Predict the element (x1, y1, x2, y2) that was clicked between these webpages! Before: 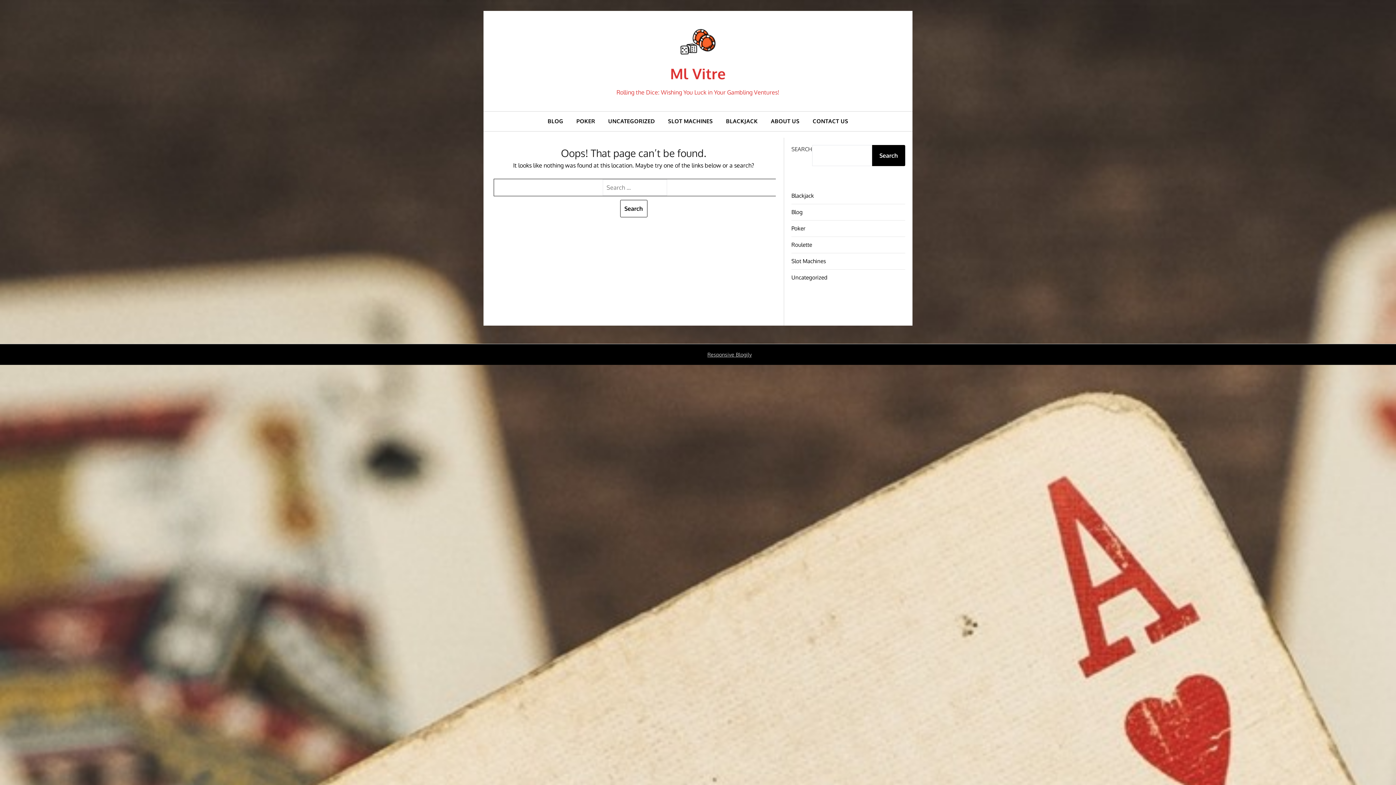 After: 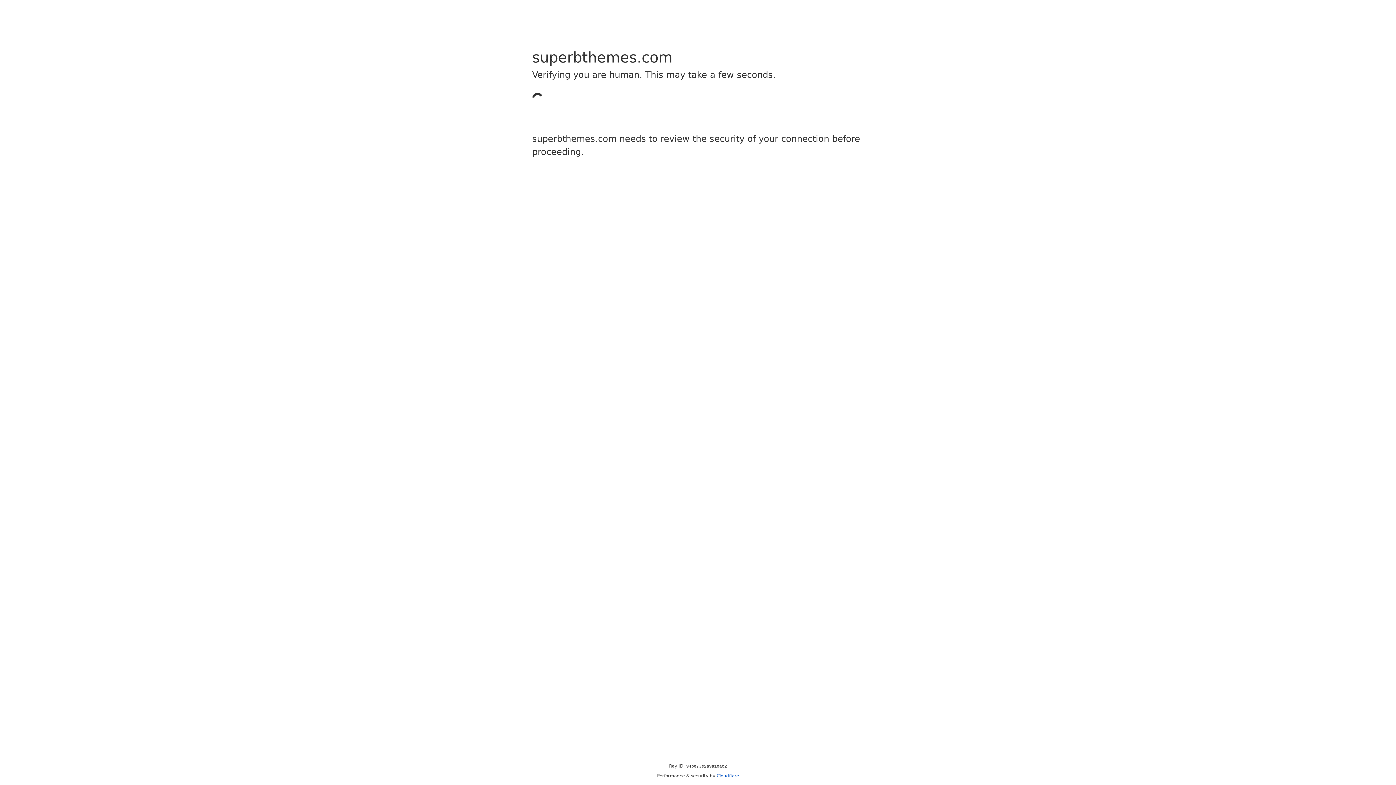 Action: label: Responsive Blogily bbox: (707, 351, 752, 357)